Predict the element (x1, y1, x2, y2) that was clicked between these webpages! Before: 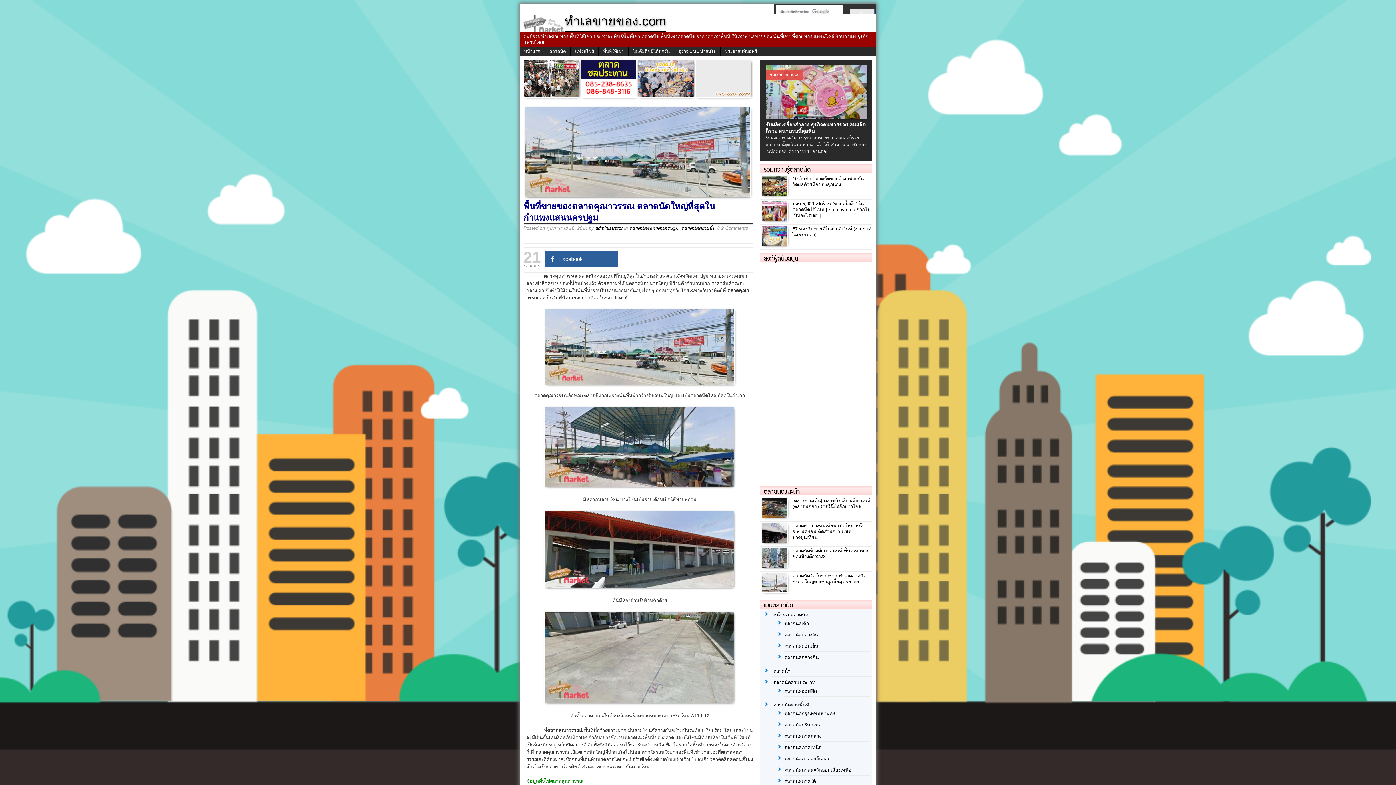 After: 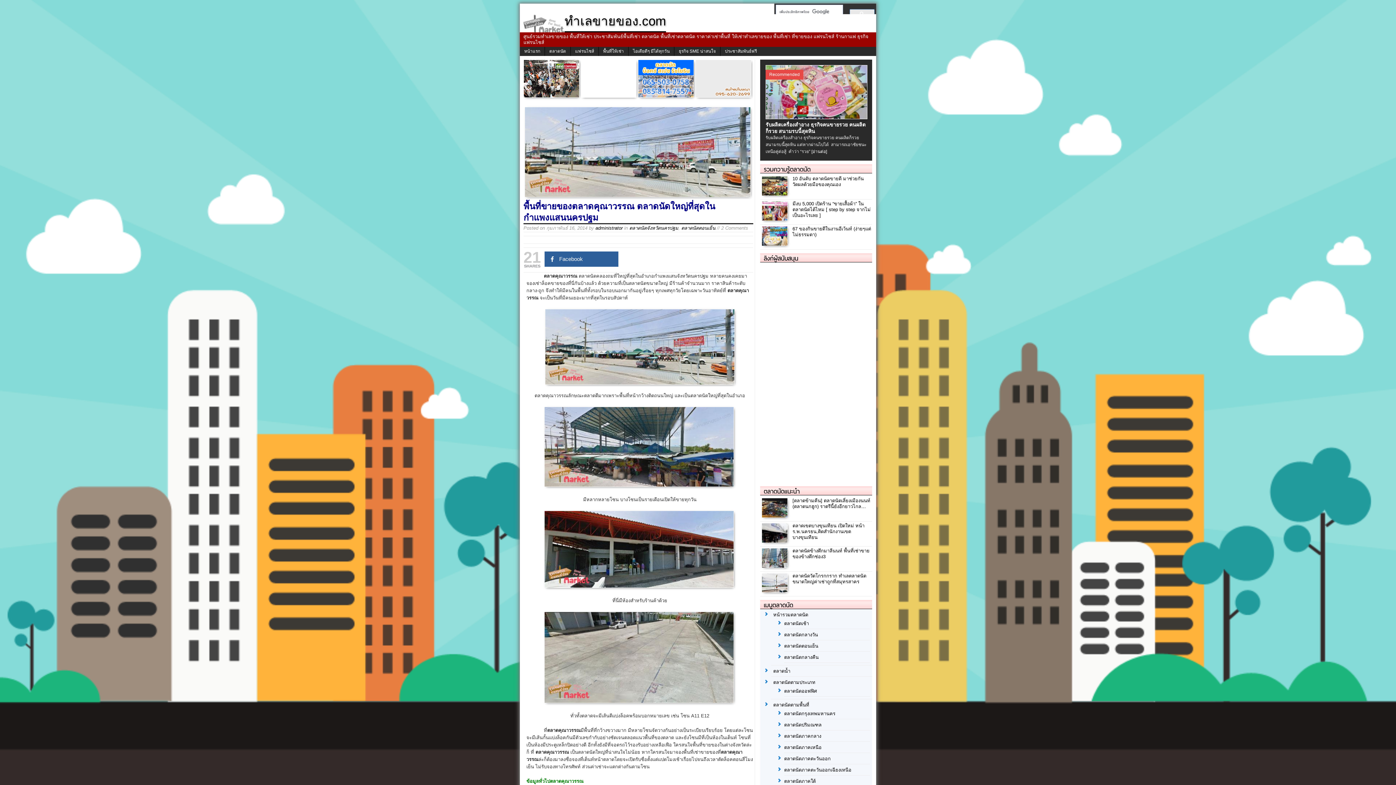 Action: bbox: (765, 115, 869, 120)